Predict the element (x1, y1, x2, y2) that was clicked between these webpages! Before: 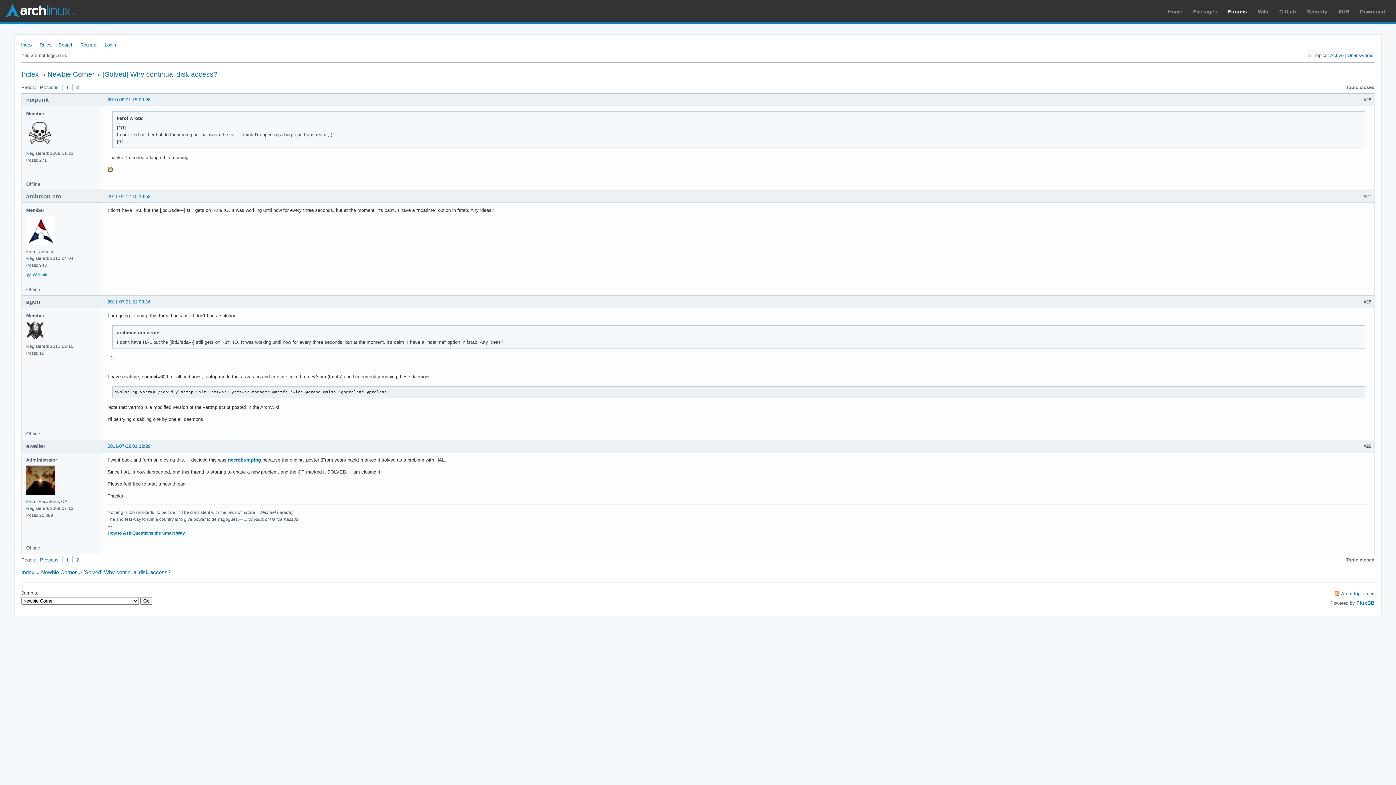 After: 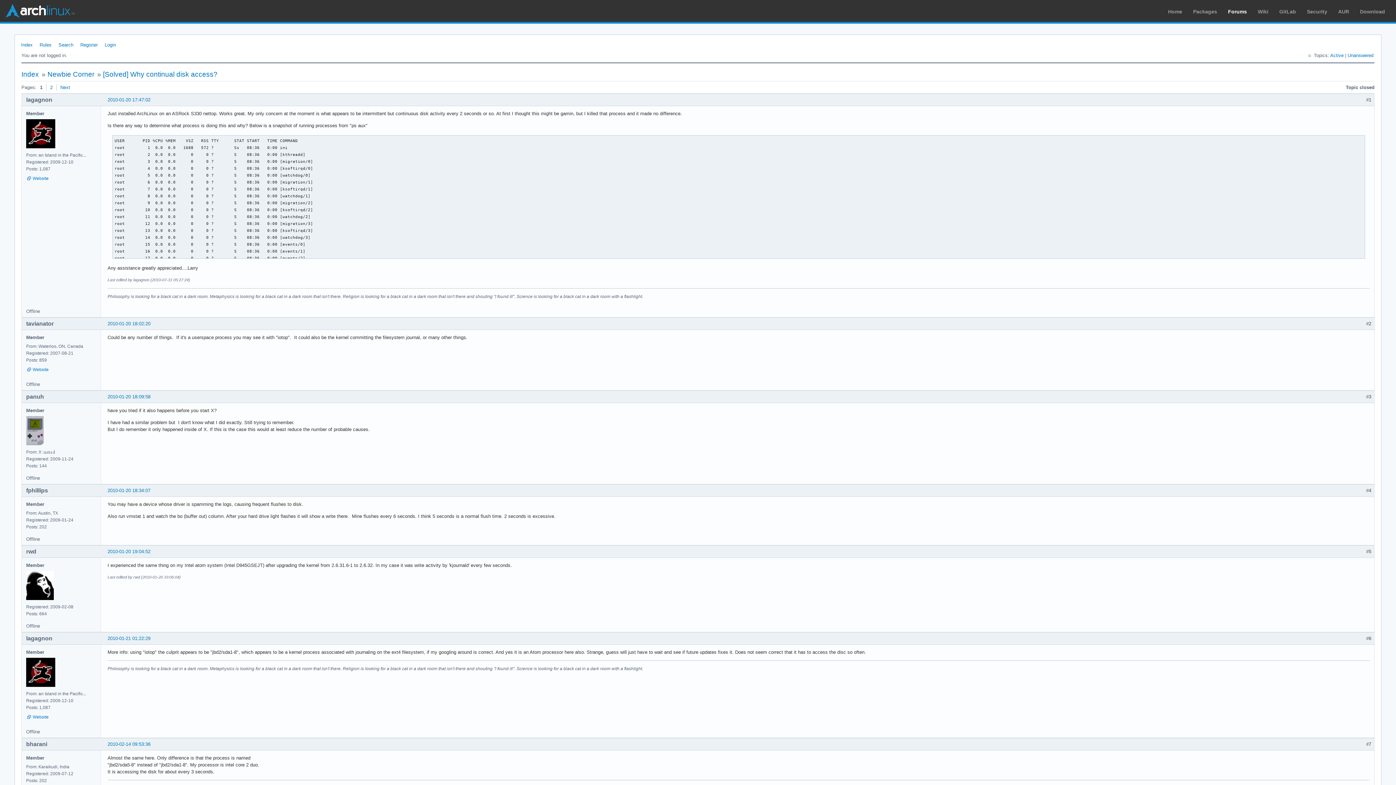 Action: label: 1 bbox: (62, 84, 73, 90)